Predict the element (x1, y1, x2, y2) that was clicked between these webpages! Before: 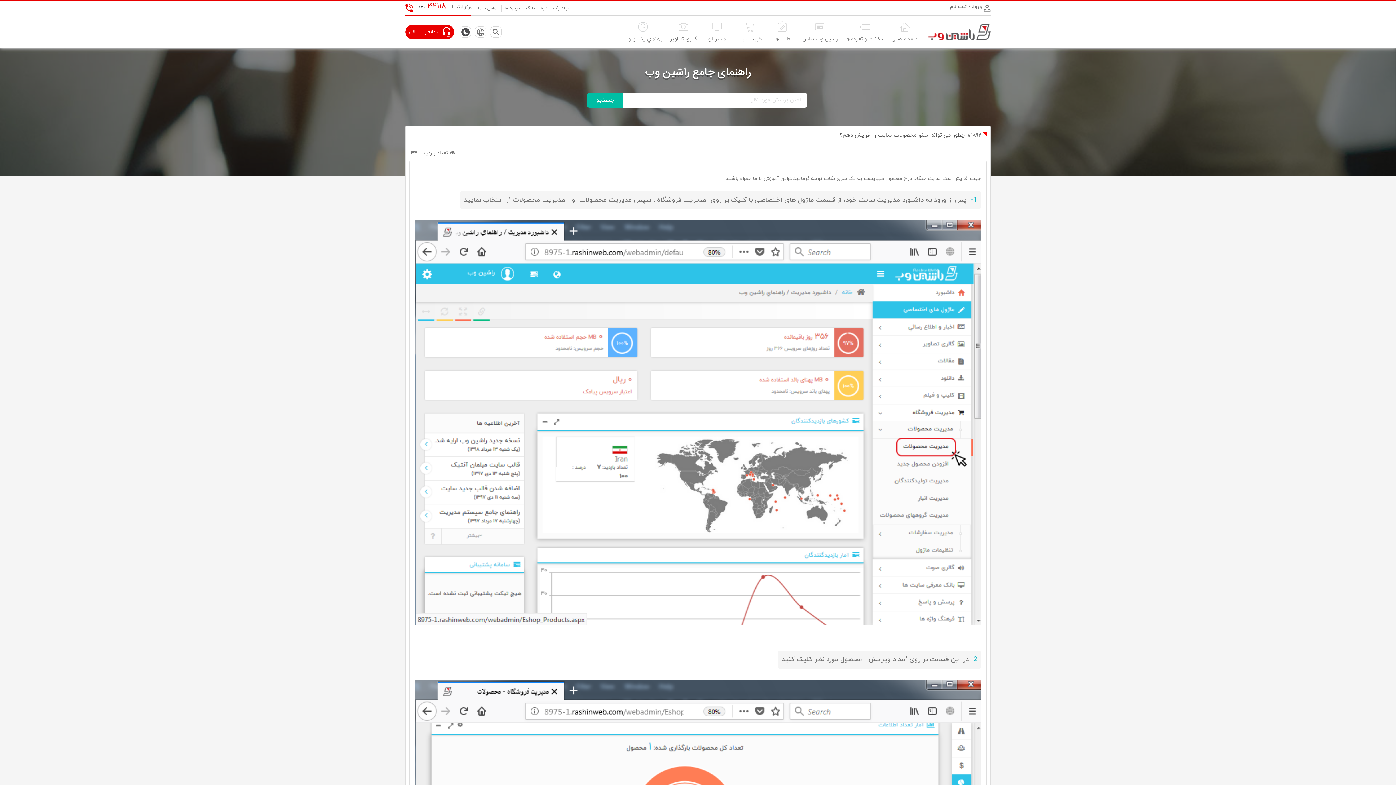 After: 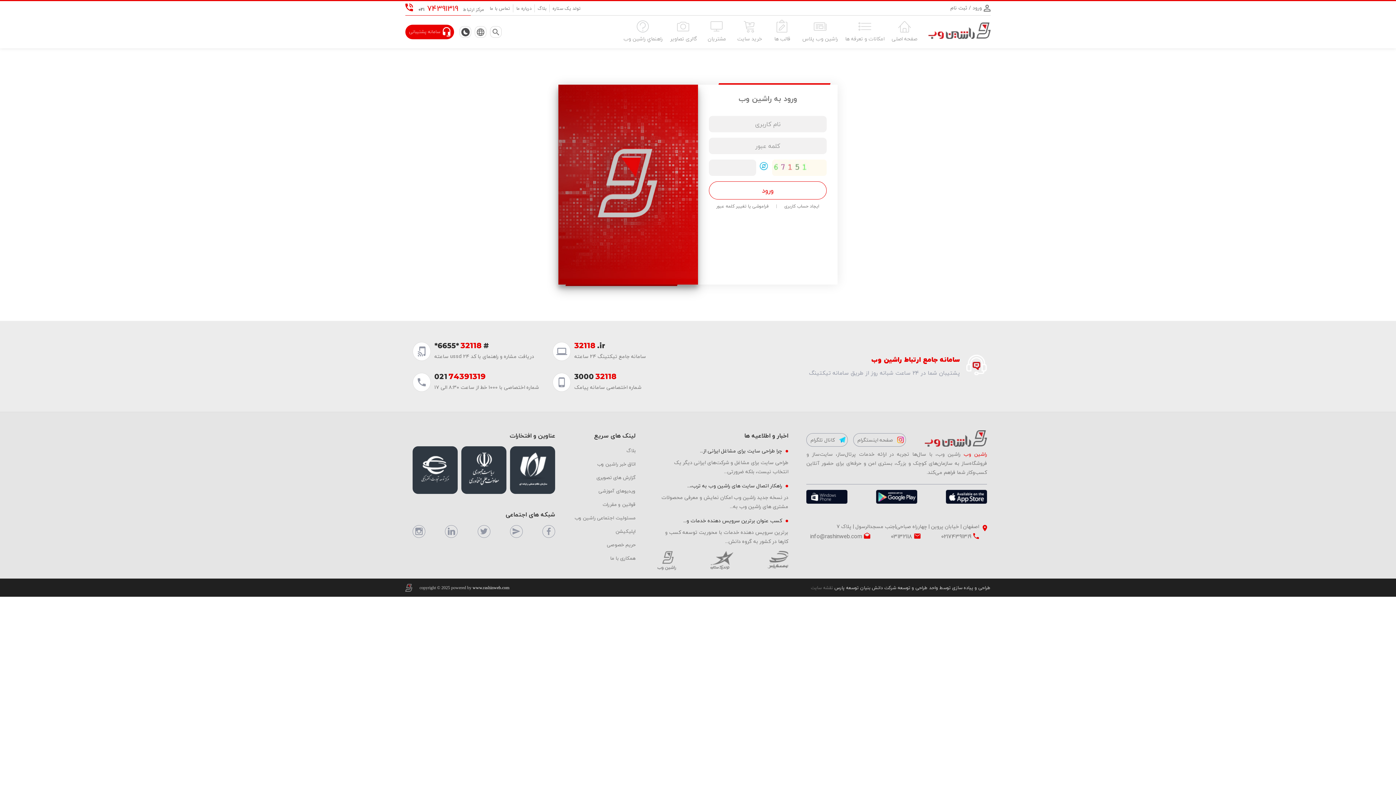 Action: bbox: (970, 3, 982, 10) label: ورود 